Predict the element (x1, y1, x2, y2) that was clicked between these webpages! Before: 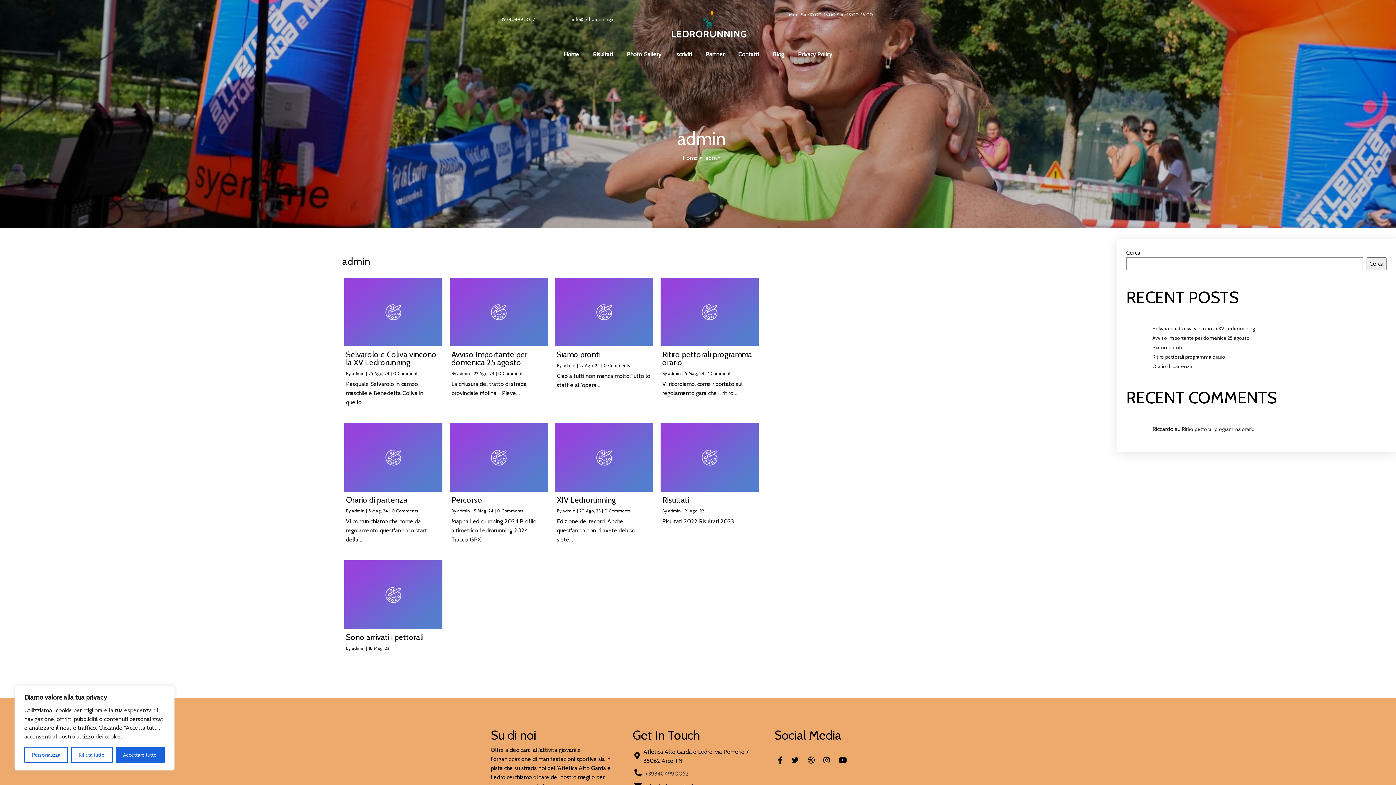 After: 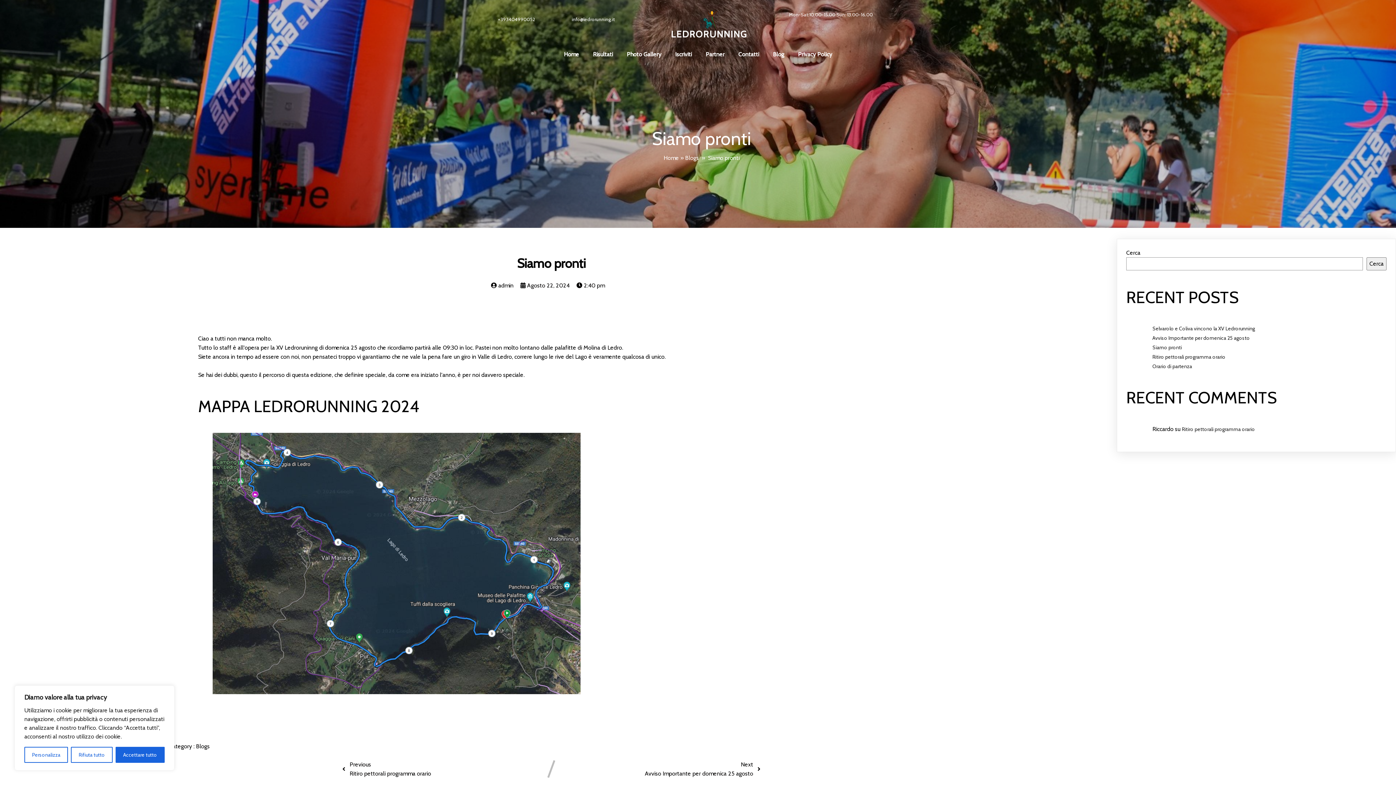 Action: bbox: (555, 341, 653, 348)